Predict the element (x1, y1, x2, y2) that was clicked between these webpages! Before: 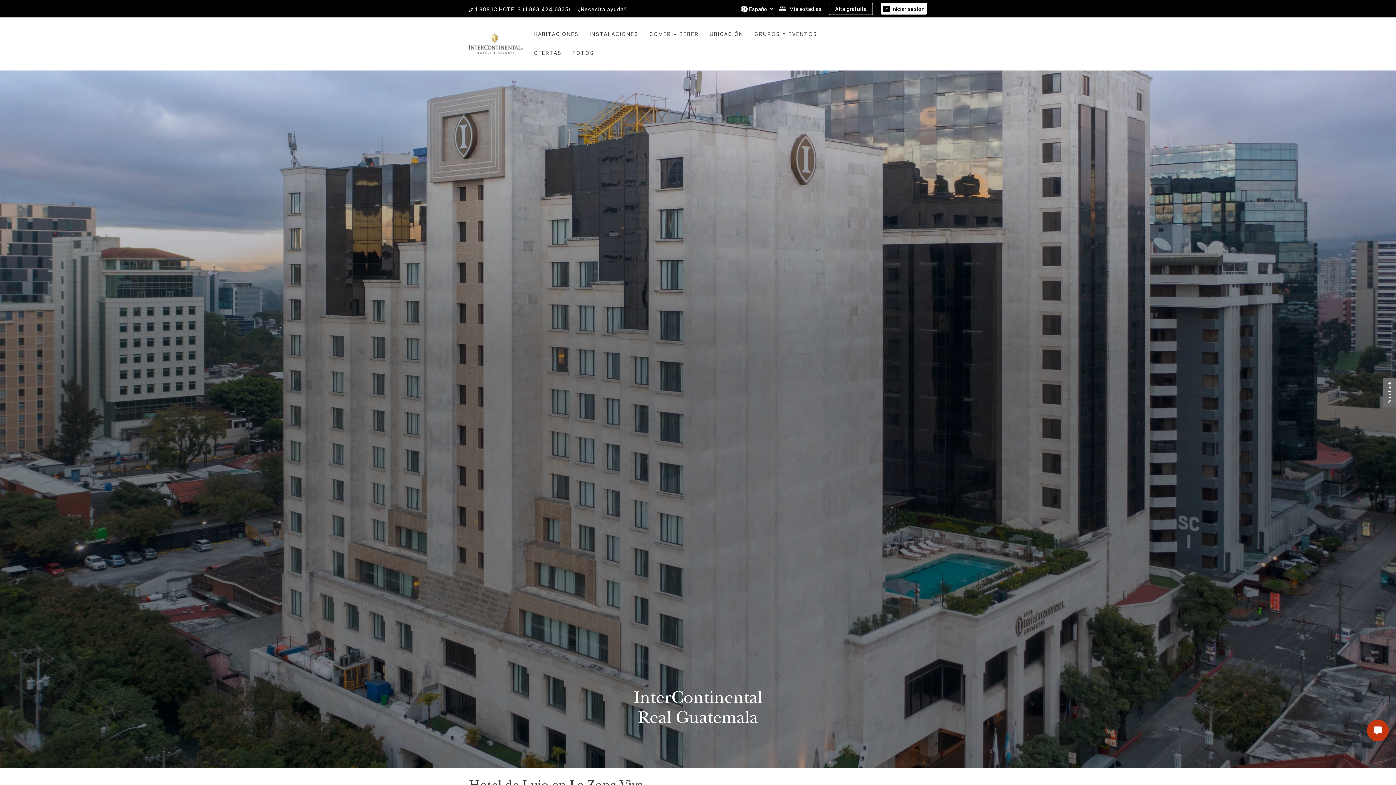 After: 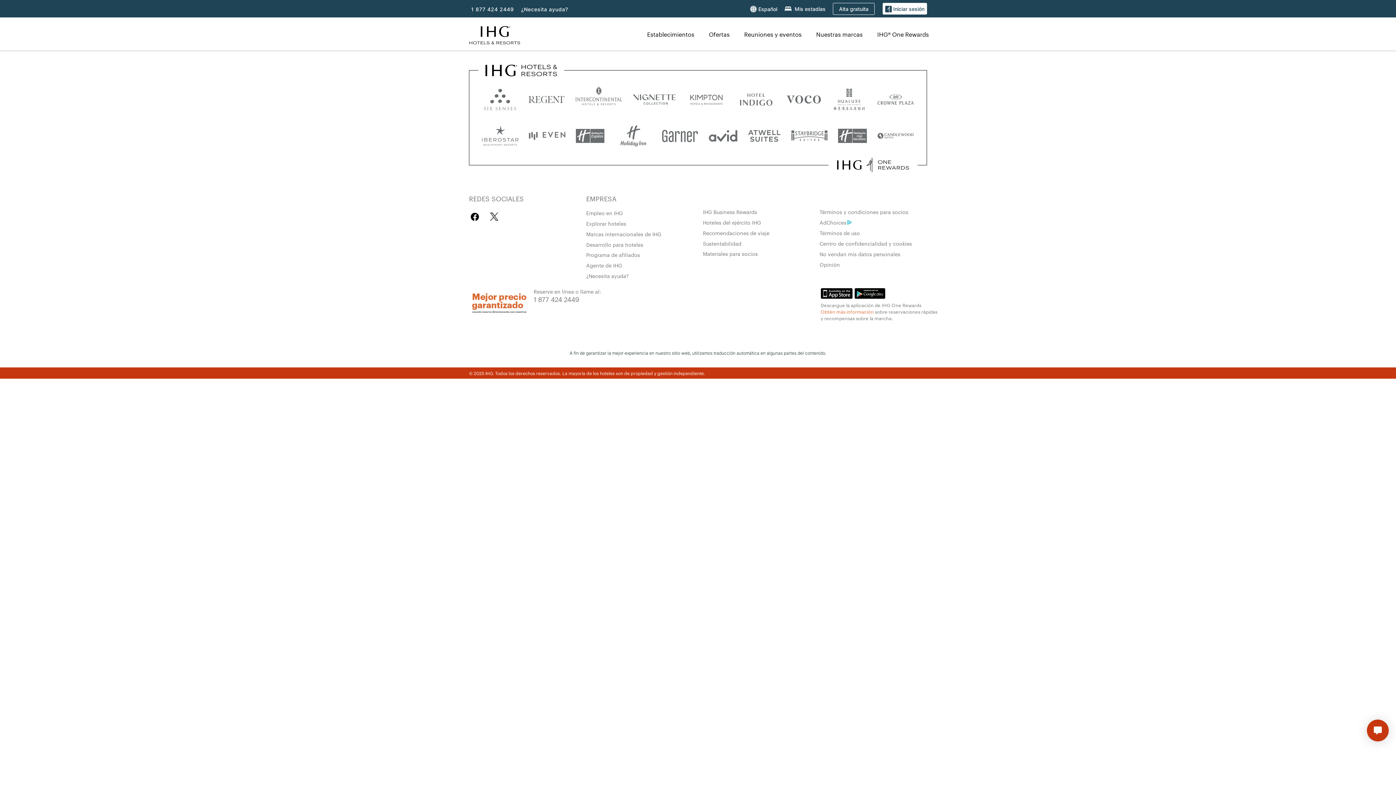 Action: label: Alta gratuita bbox: (829, 2, 873, 14)